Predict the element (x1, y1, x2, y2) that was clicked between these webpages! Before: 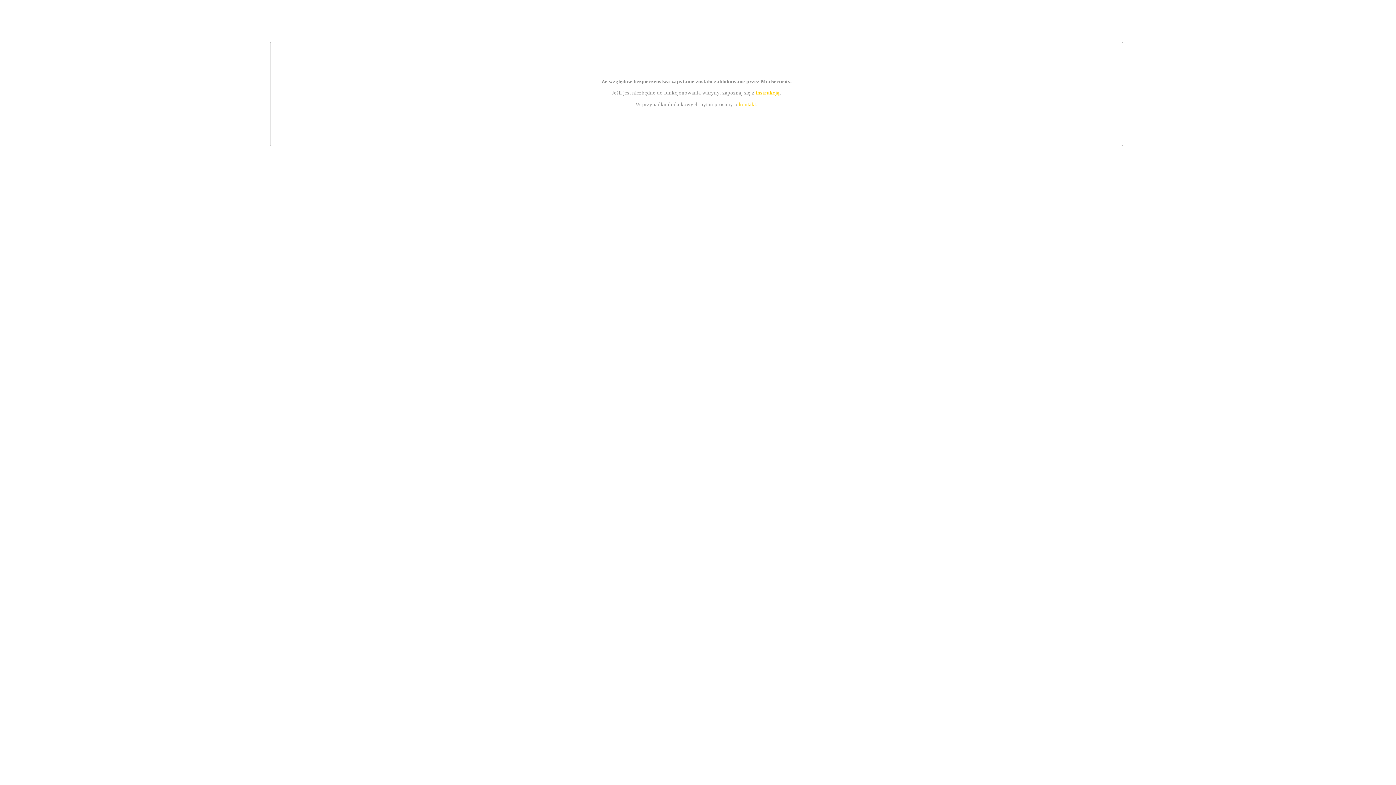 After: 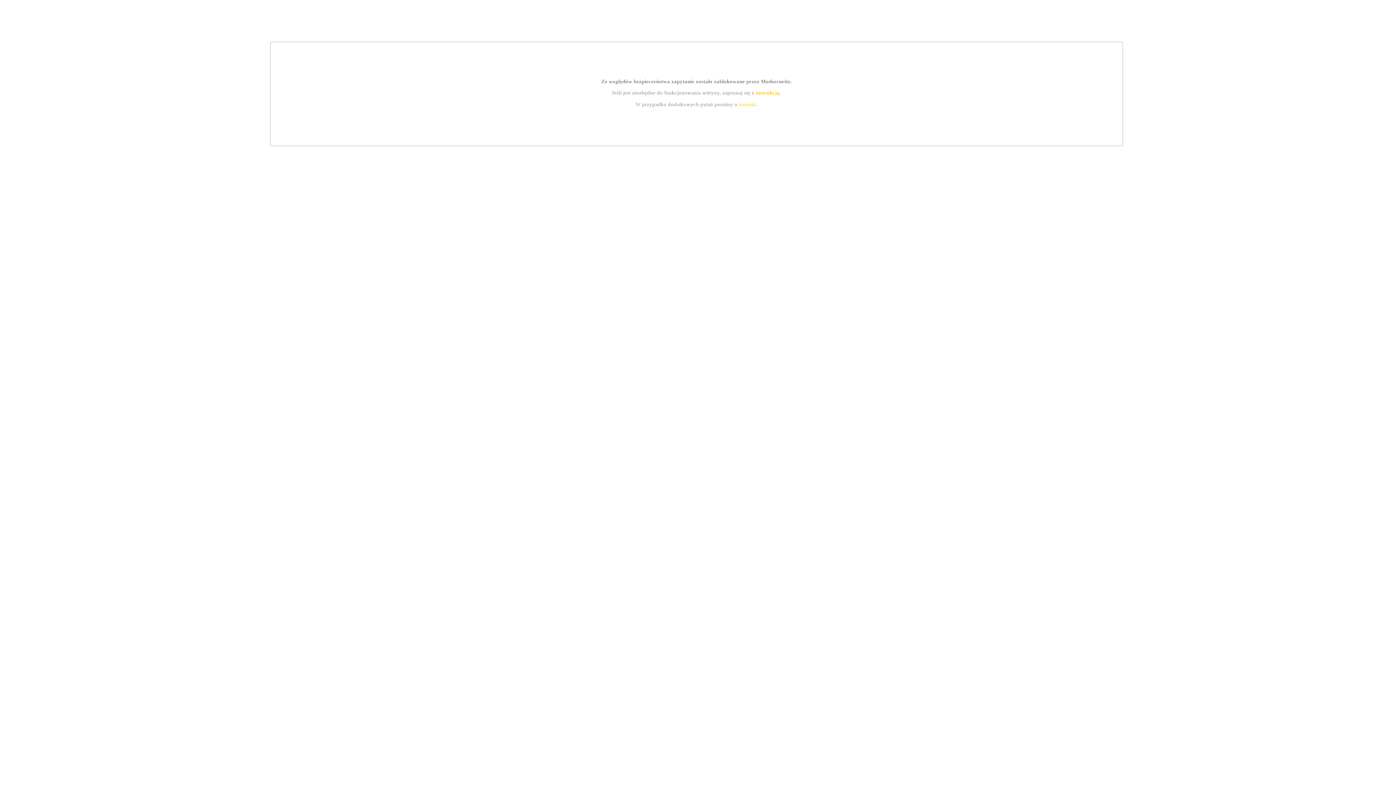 Action: bbox: (755, 89, 779, 95) label: instrukcją